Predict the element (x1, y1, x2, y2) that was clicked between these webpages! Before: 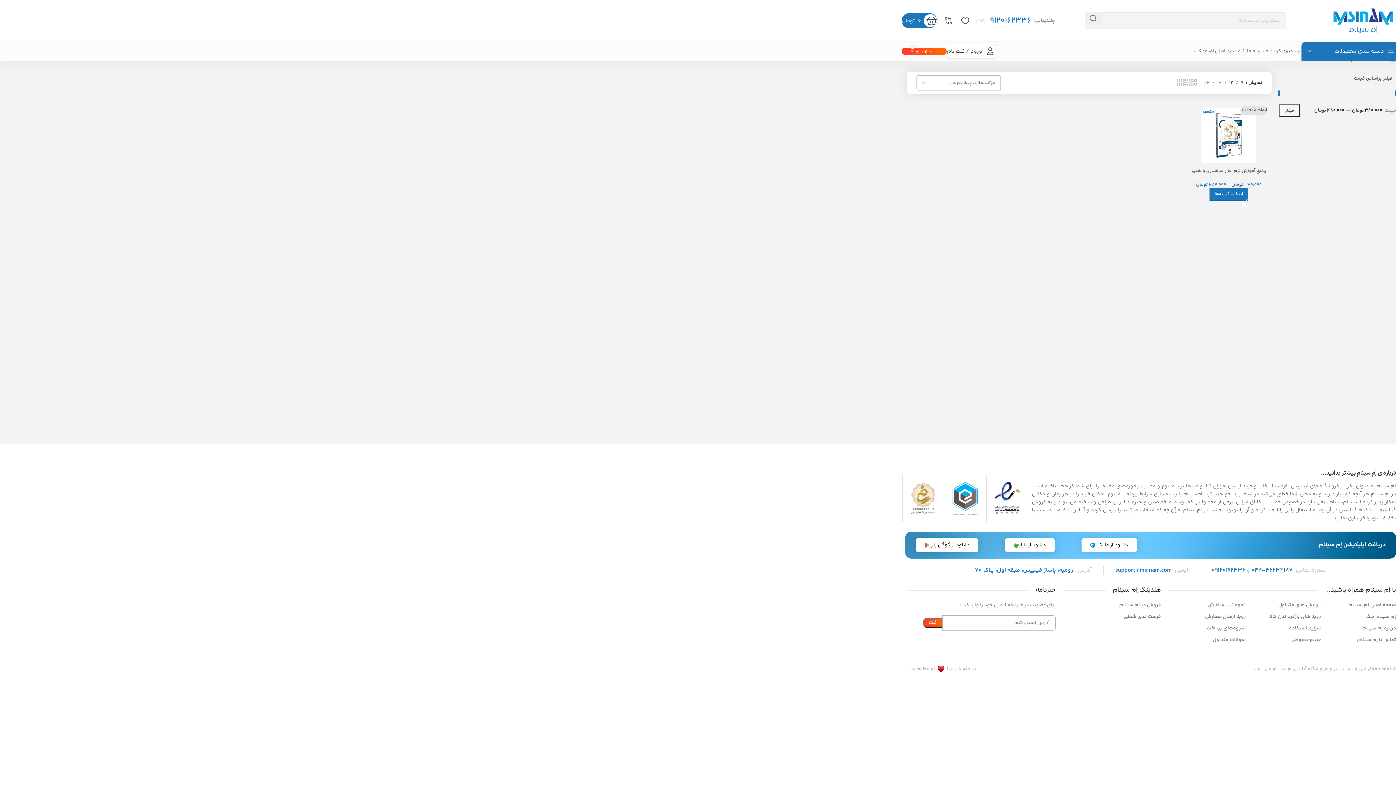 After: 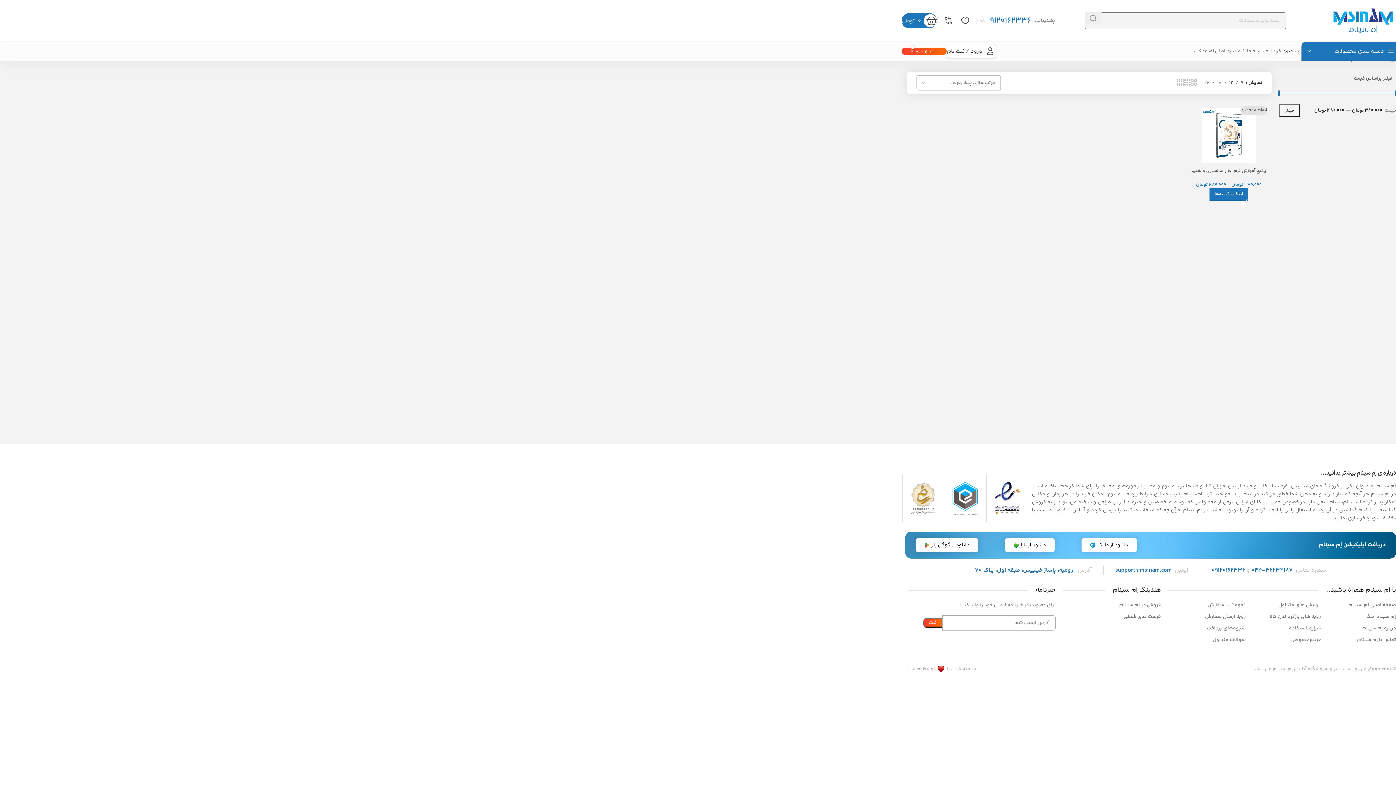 Action: bbox: (1085, 12, 1101, 24) label: جستجو 